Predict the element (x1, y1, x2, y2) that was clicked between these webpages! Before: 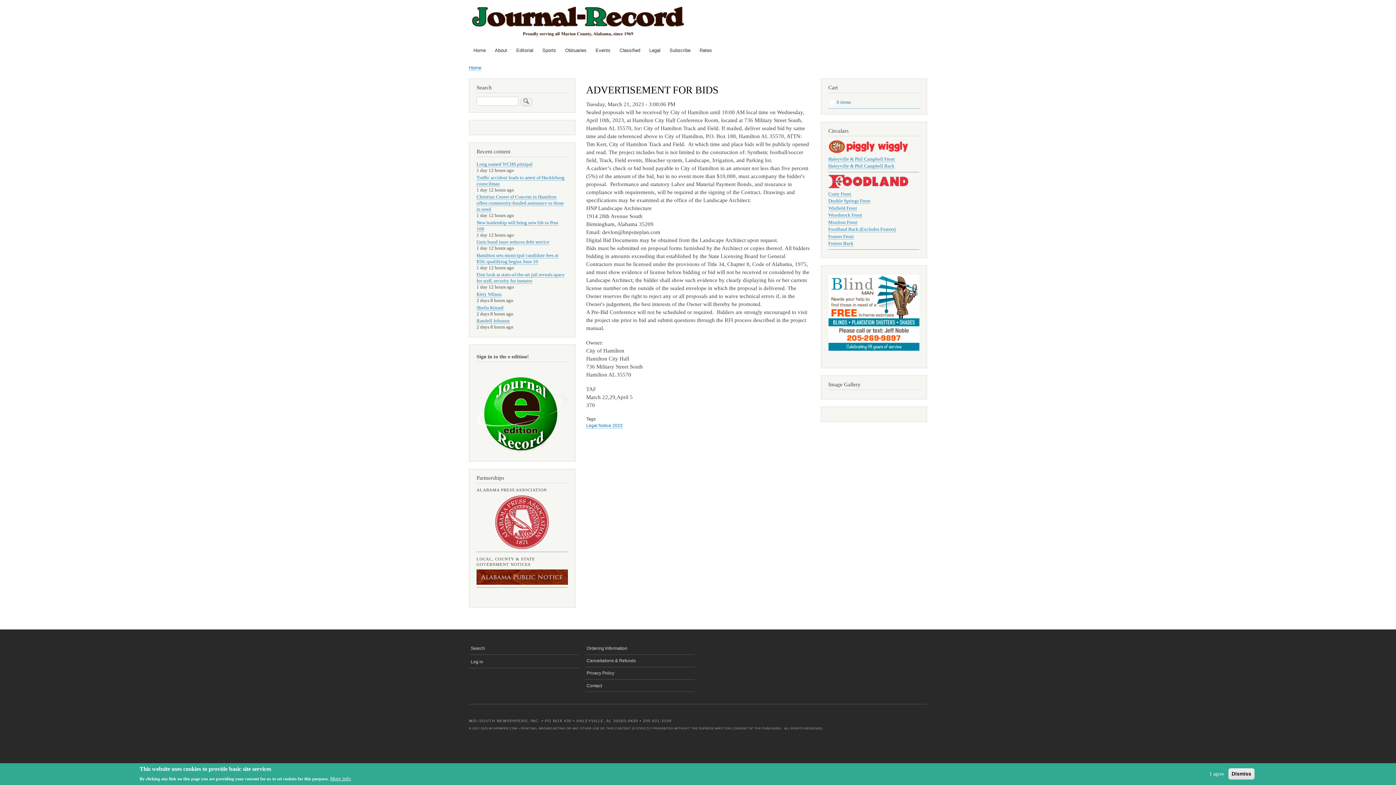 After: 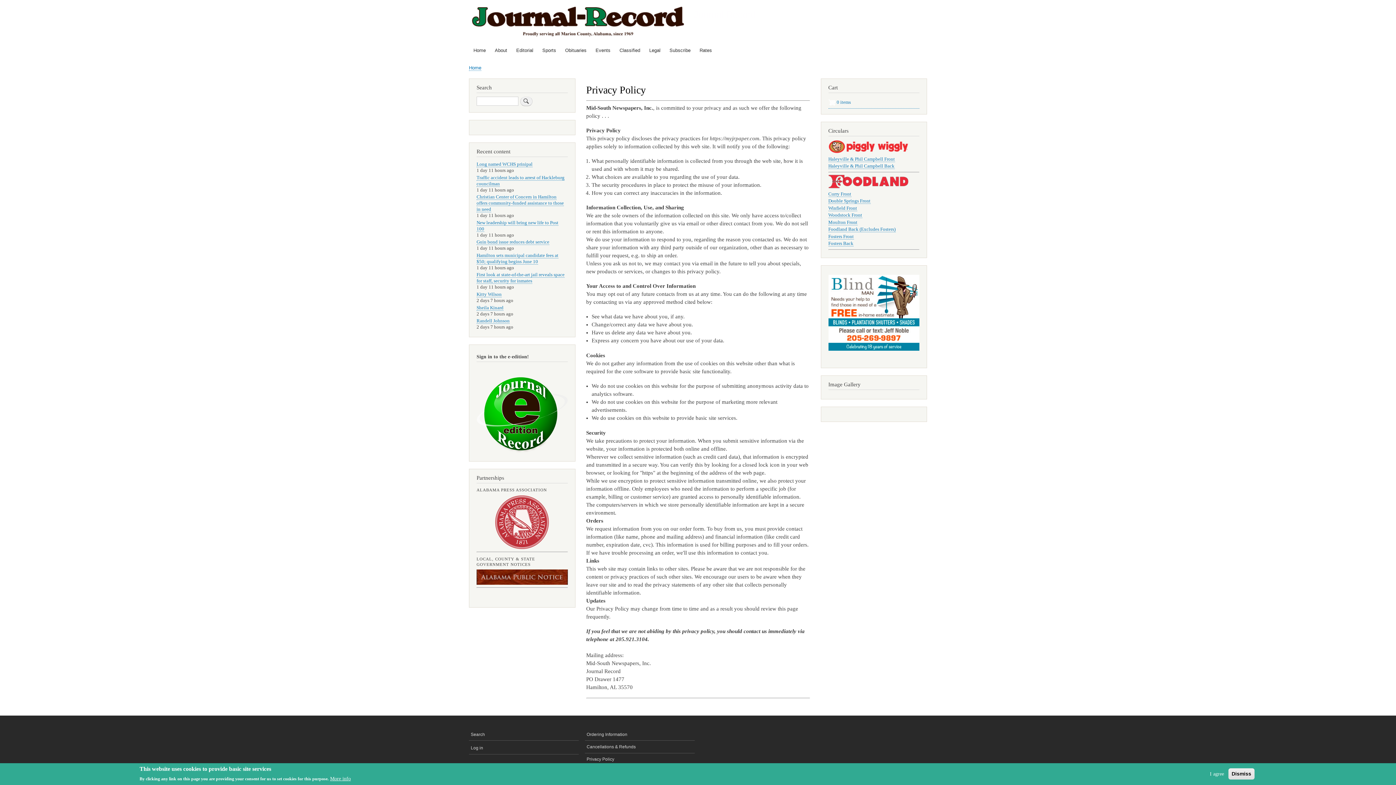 Action: label: Privacy Policy bbox: (585, 667, 694, 679)